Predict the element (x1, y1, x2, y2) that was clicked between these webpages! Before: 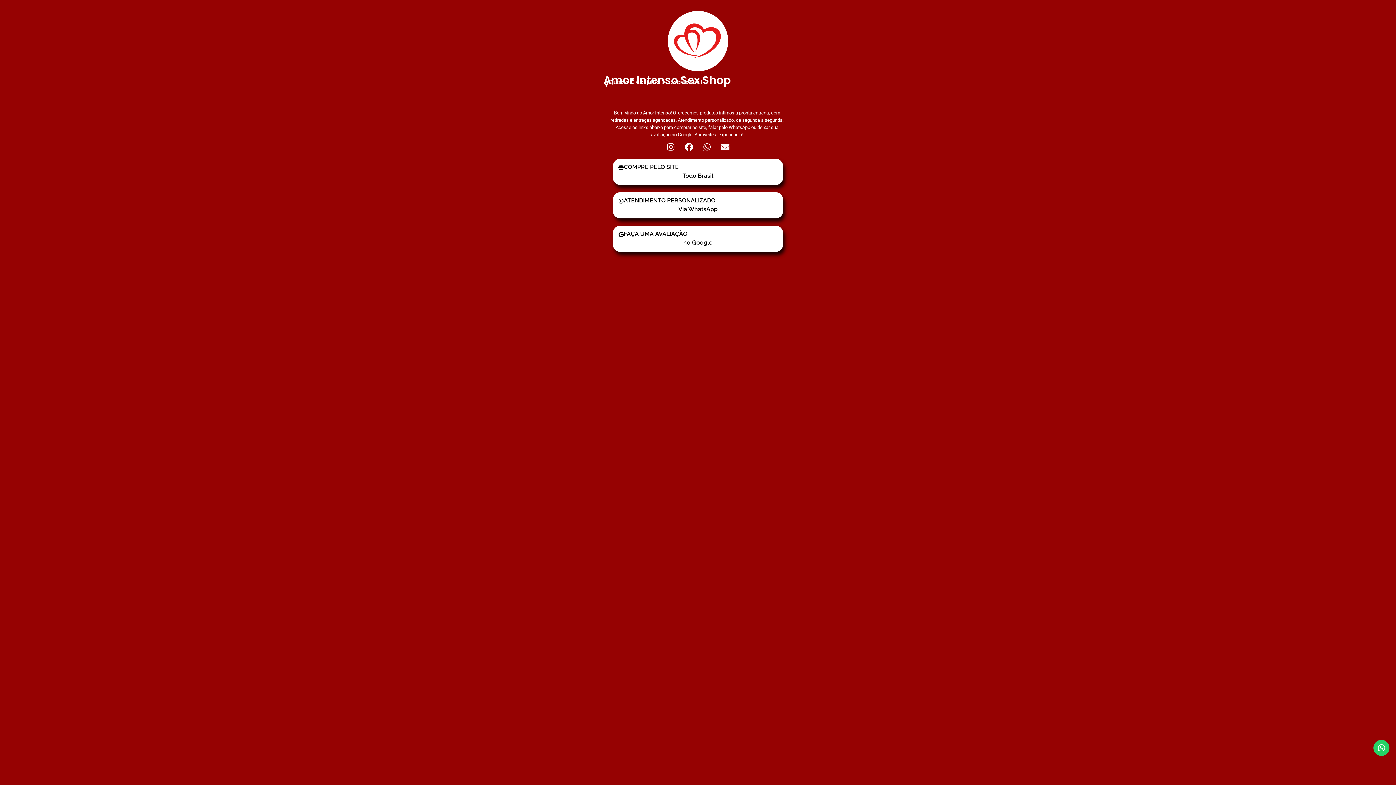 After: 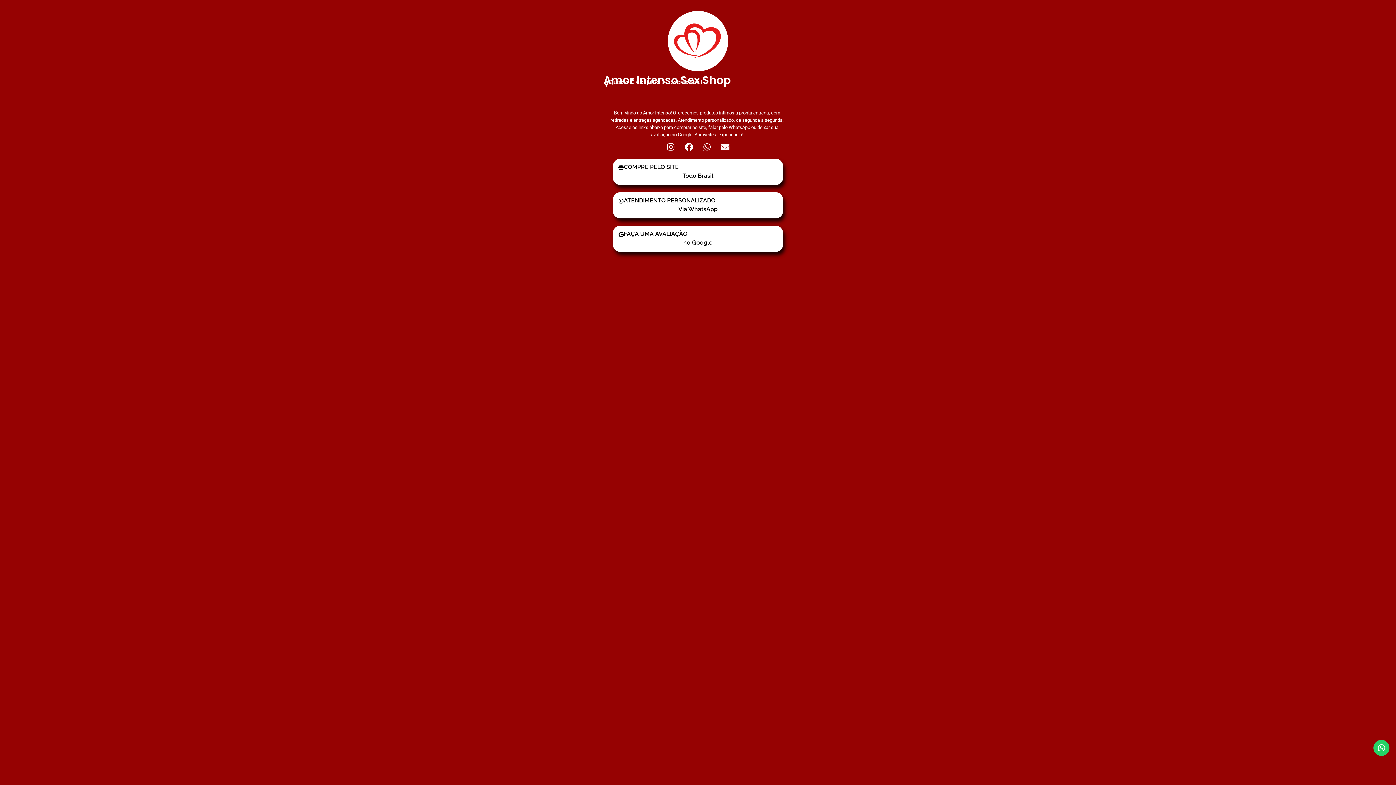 Action: label: COMPRE PELO SITE
Todo Brasil bbox: (613, 159, 783, 185)